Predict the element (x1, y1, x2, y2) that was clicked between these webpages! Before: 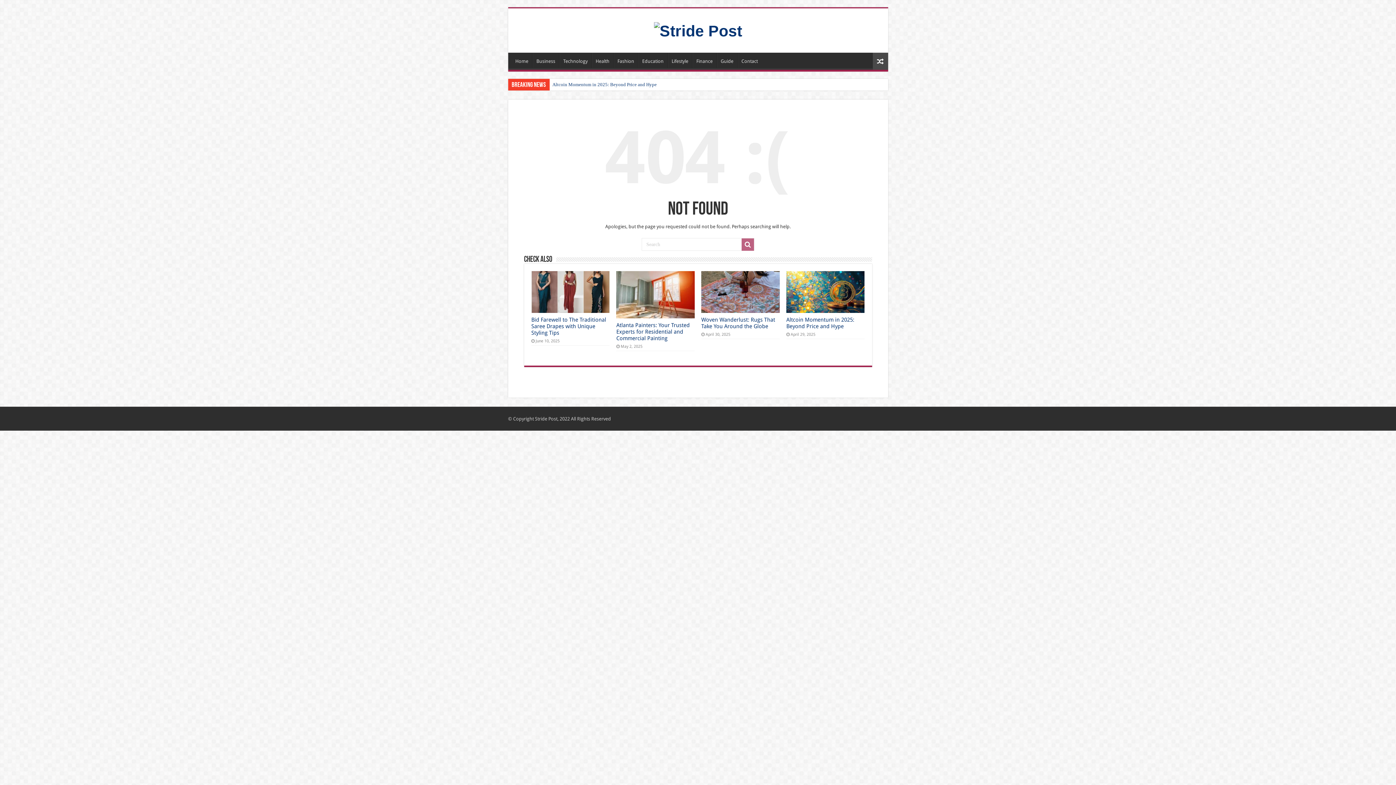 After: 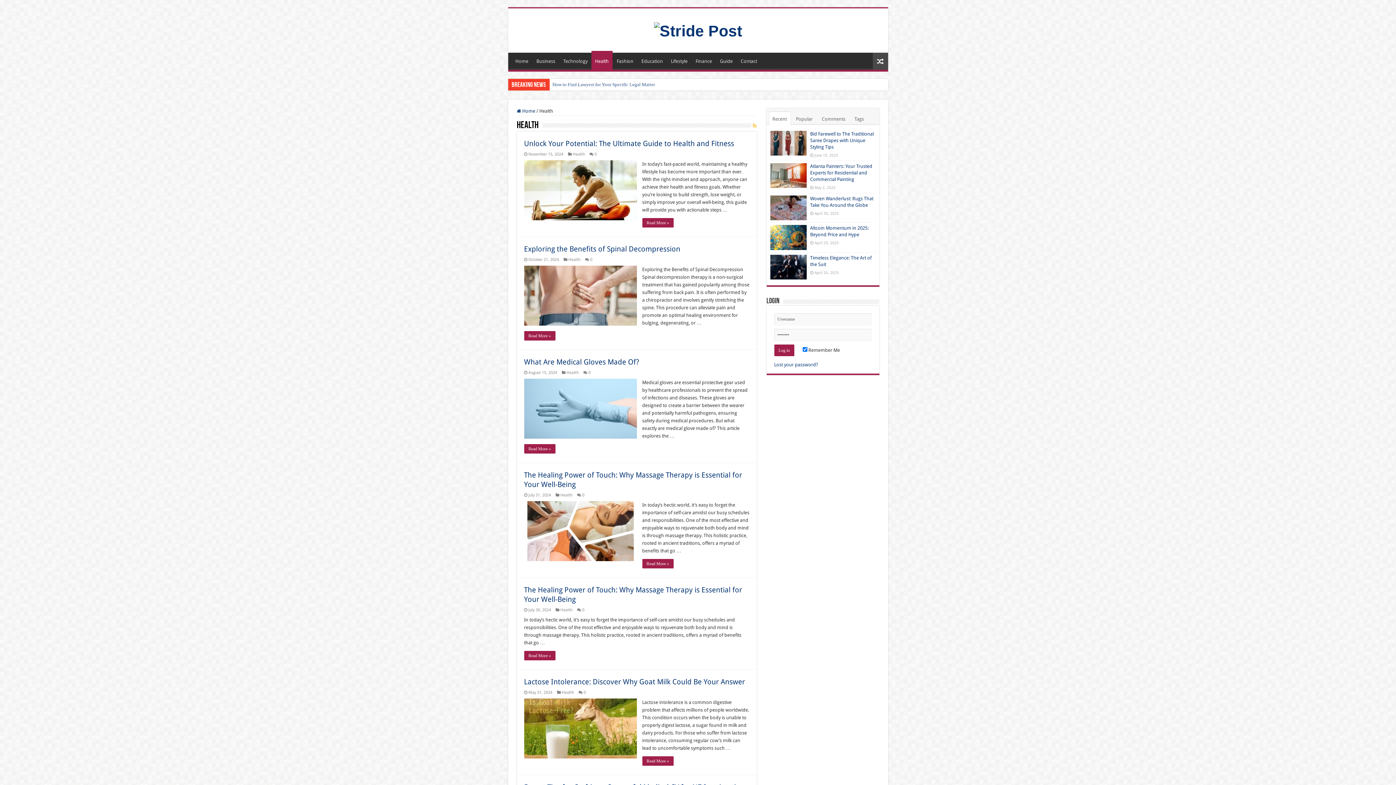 Action: bbox: (591, 52, 613, 68) label: Health